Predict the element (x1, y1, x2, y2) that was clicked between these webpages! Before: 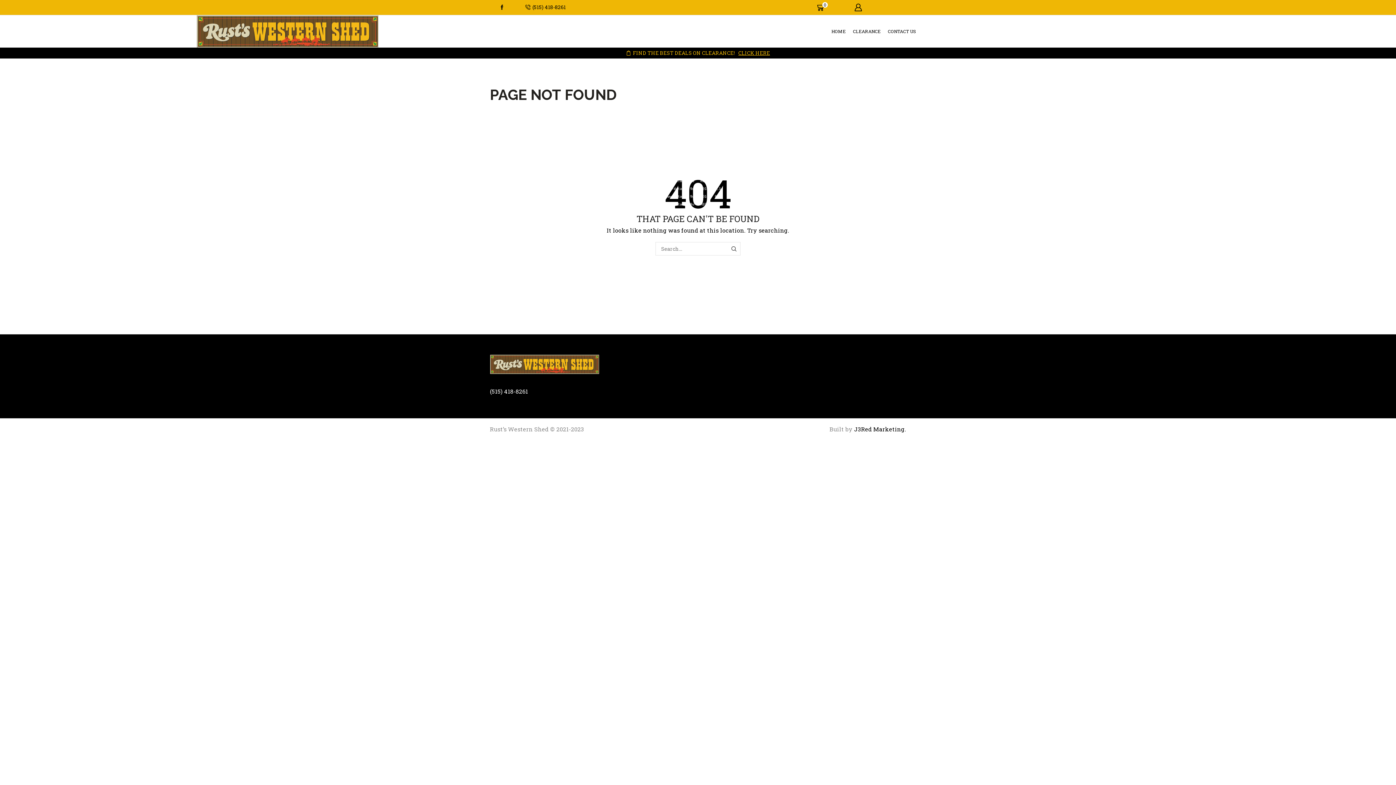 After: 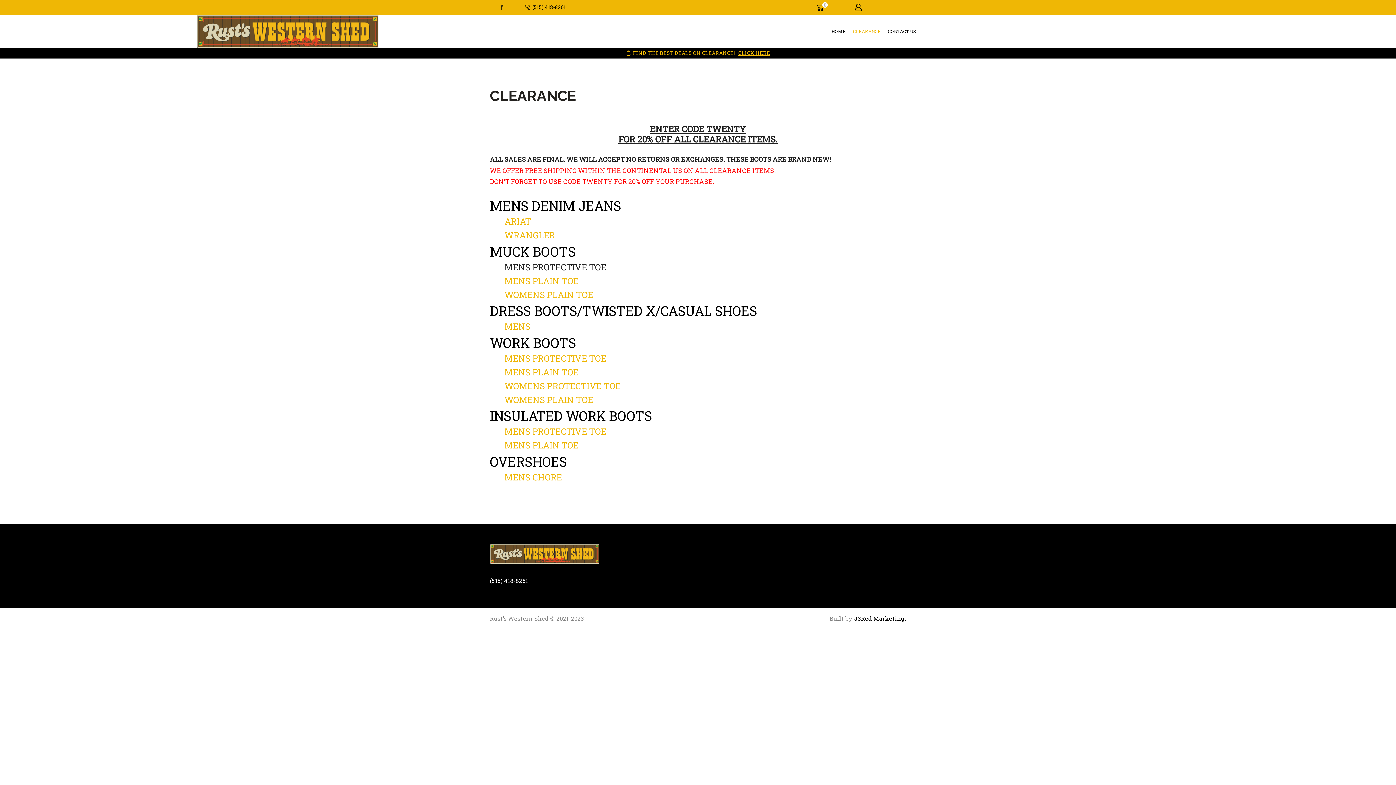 Action: bbox: (849, 22, 884, 40) label: CLEARANCE